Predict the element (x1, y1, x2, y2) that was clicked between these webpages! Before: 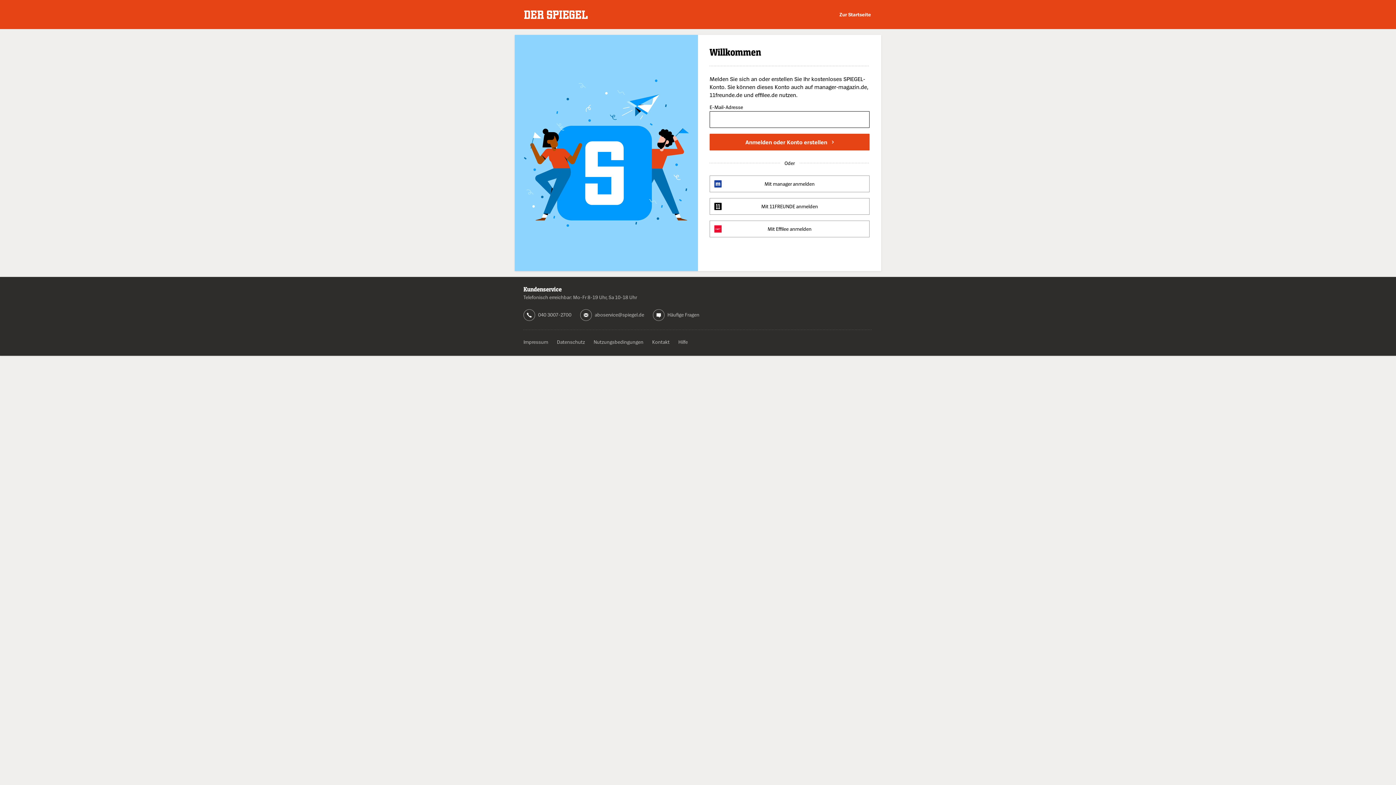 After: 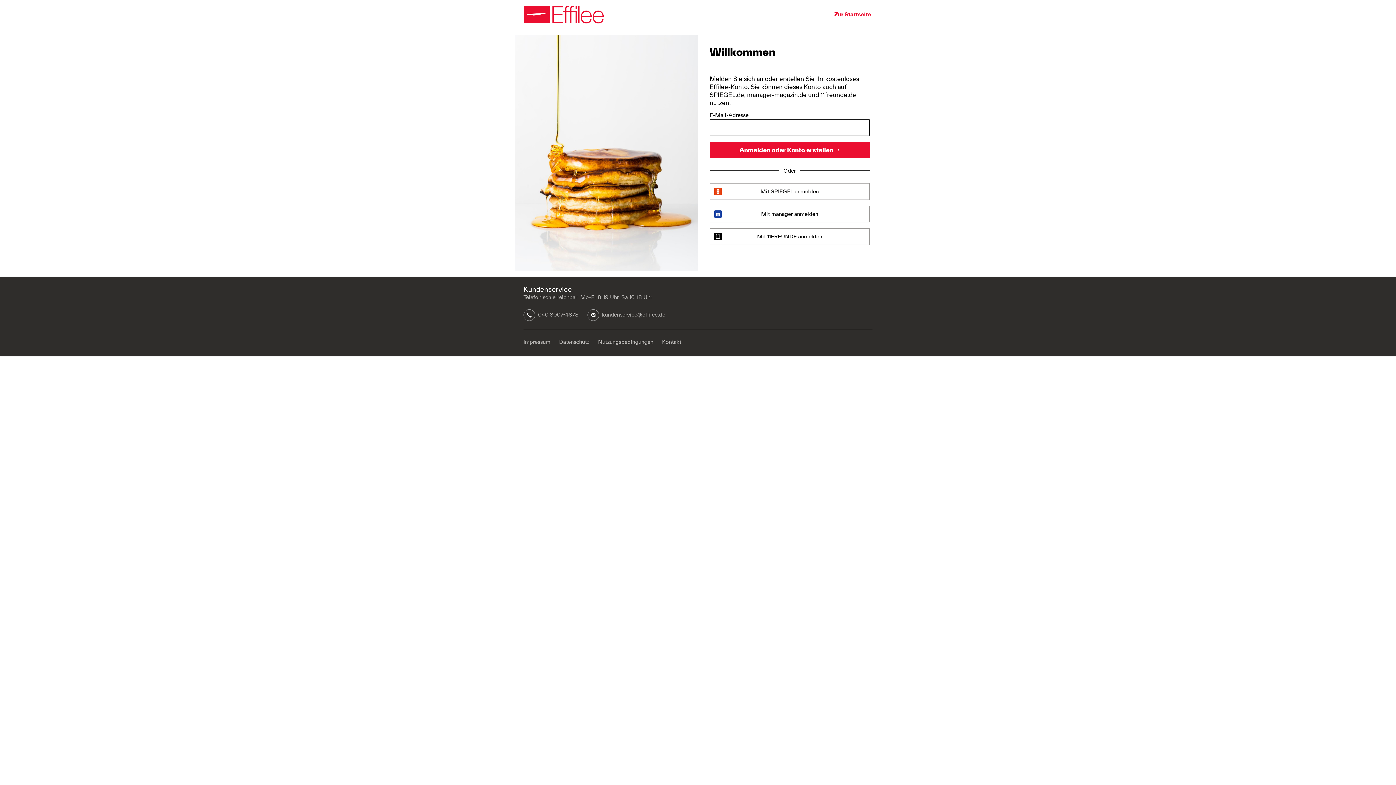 Action: label: Mit Effilee anmelden bbox: (709, 220, 869, 237)